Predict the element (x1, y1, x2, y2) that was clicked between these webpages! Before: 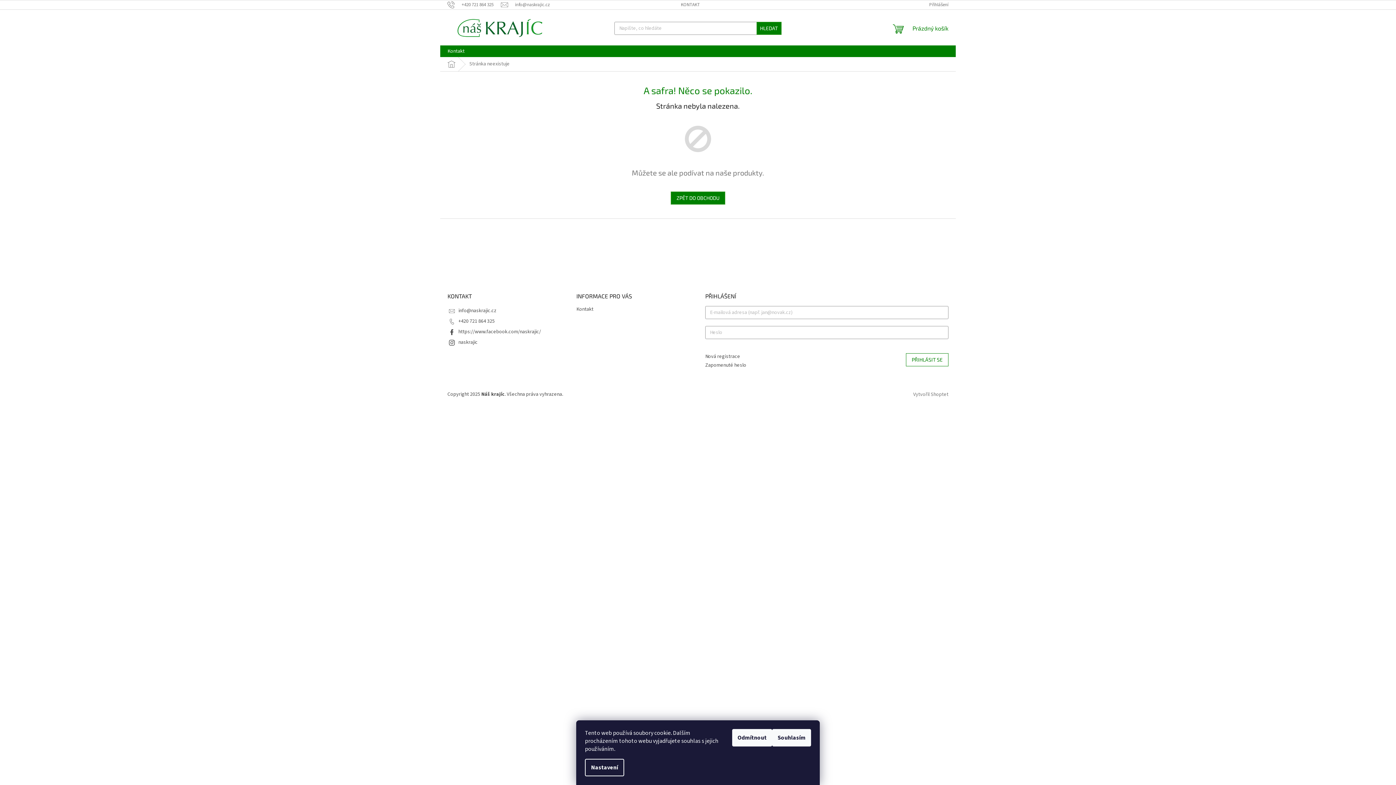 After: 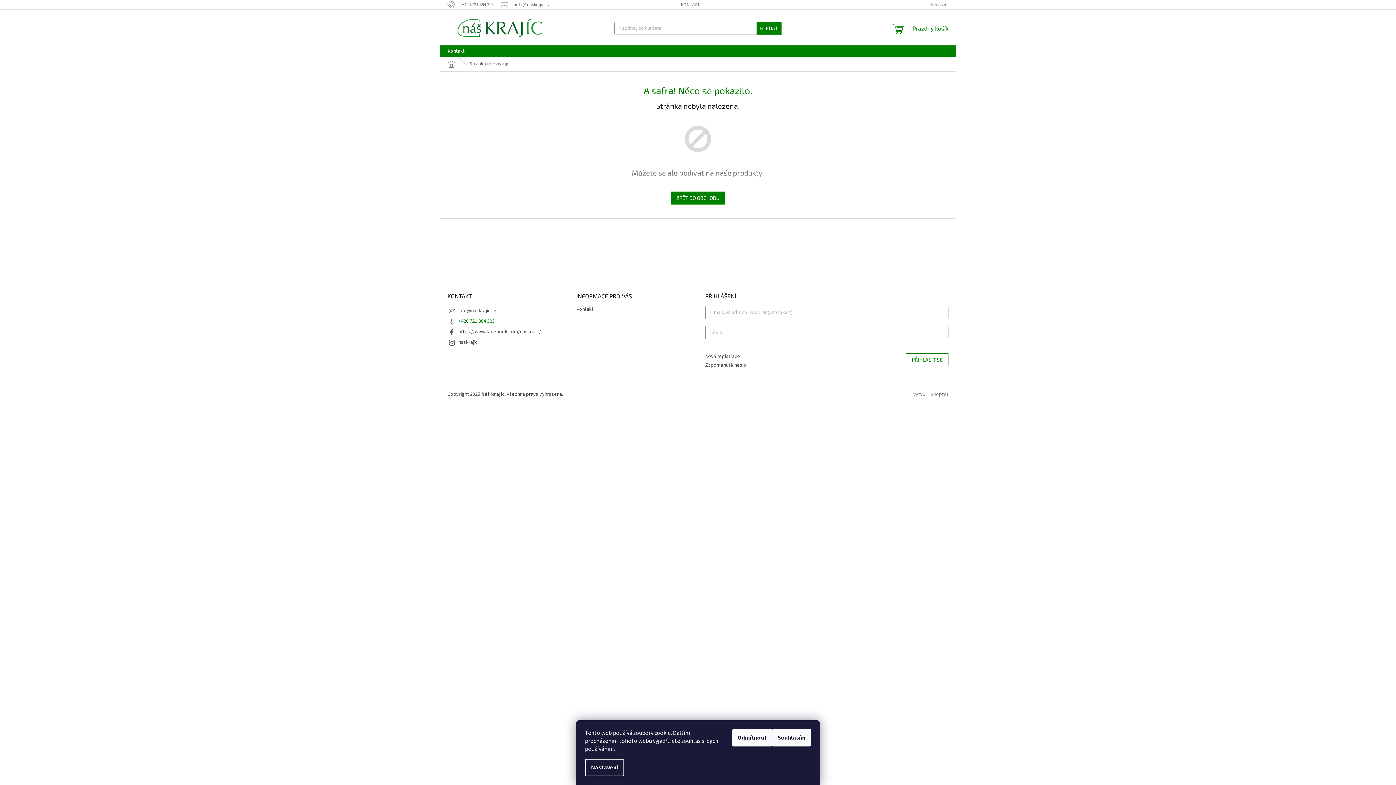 Action: label: Zavolat na +420721864325 bbox: (458, 317, 494, 325)